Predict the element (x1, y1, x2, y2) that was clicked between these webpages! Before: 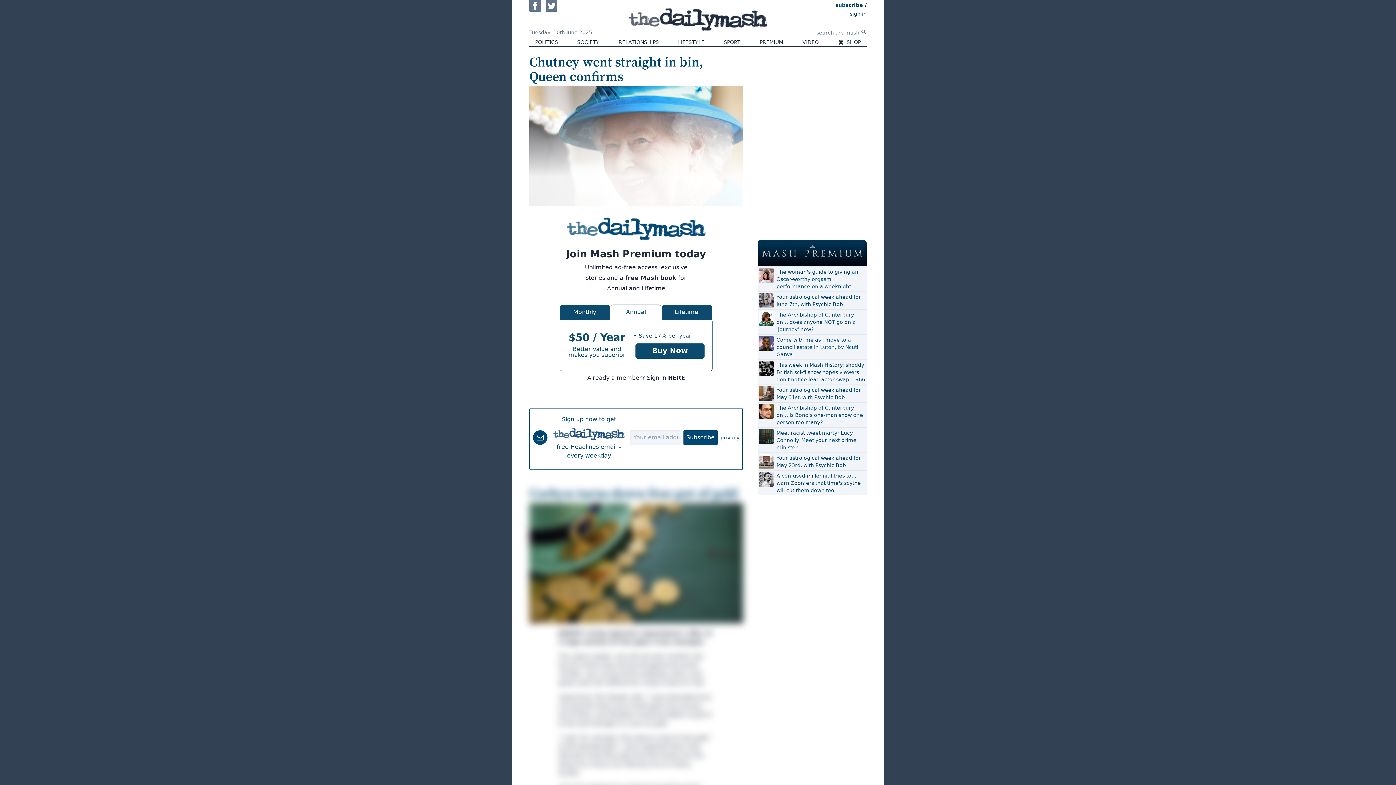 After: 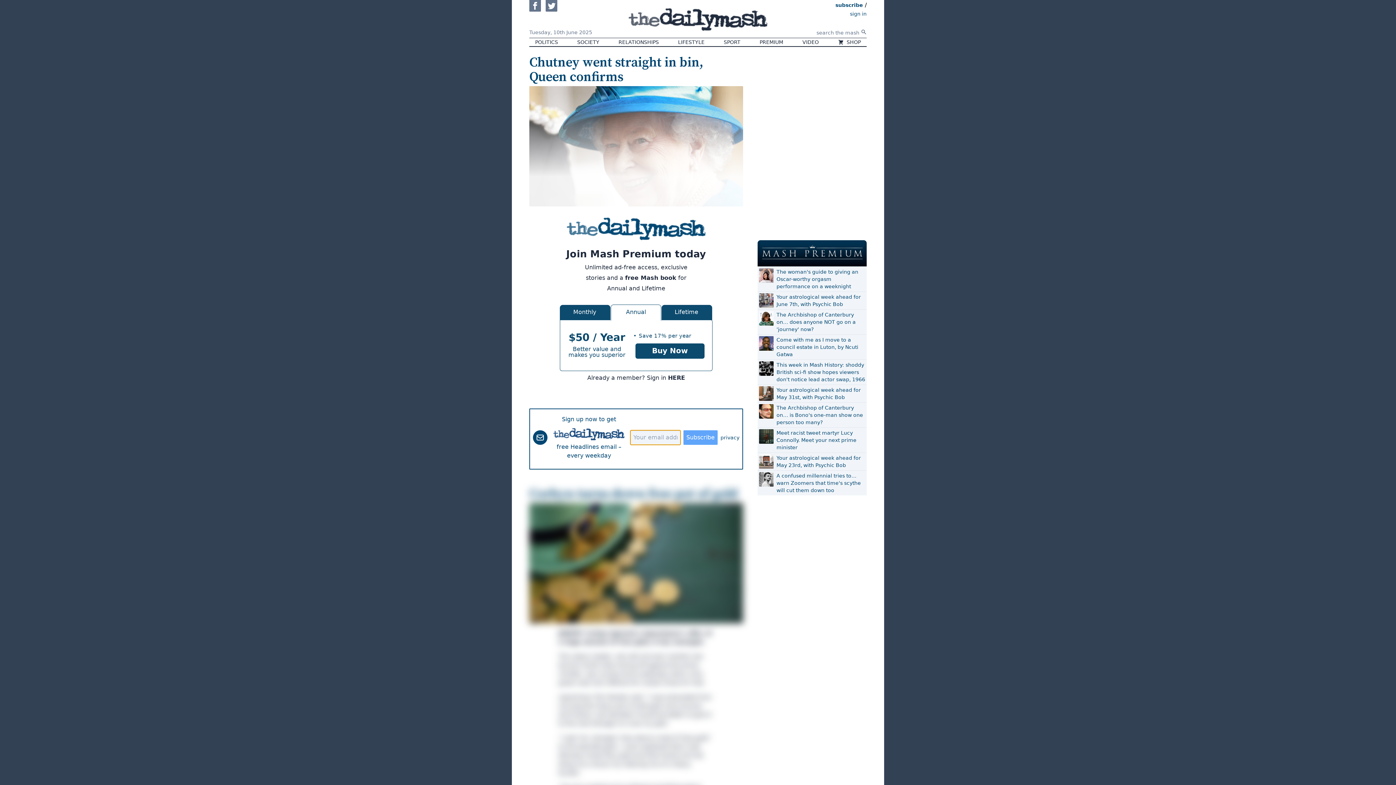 Action: bbox: (683, 430, 717, 445) label: Subscribe